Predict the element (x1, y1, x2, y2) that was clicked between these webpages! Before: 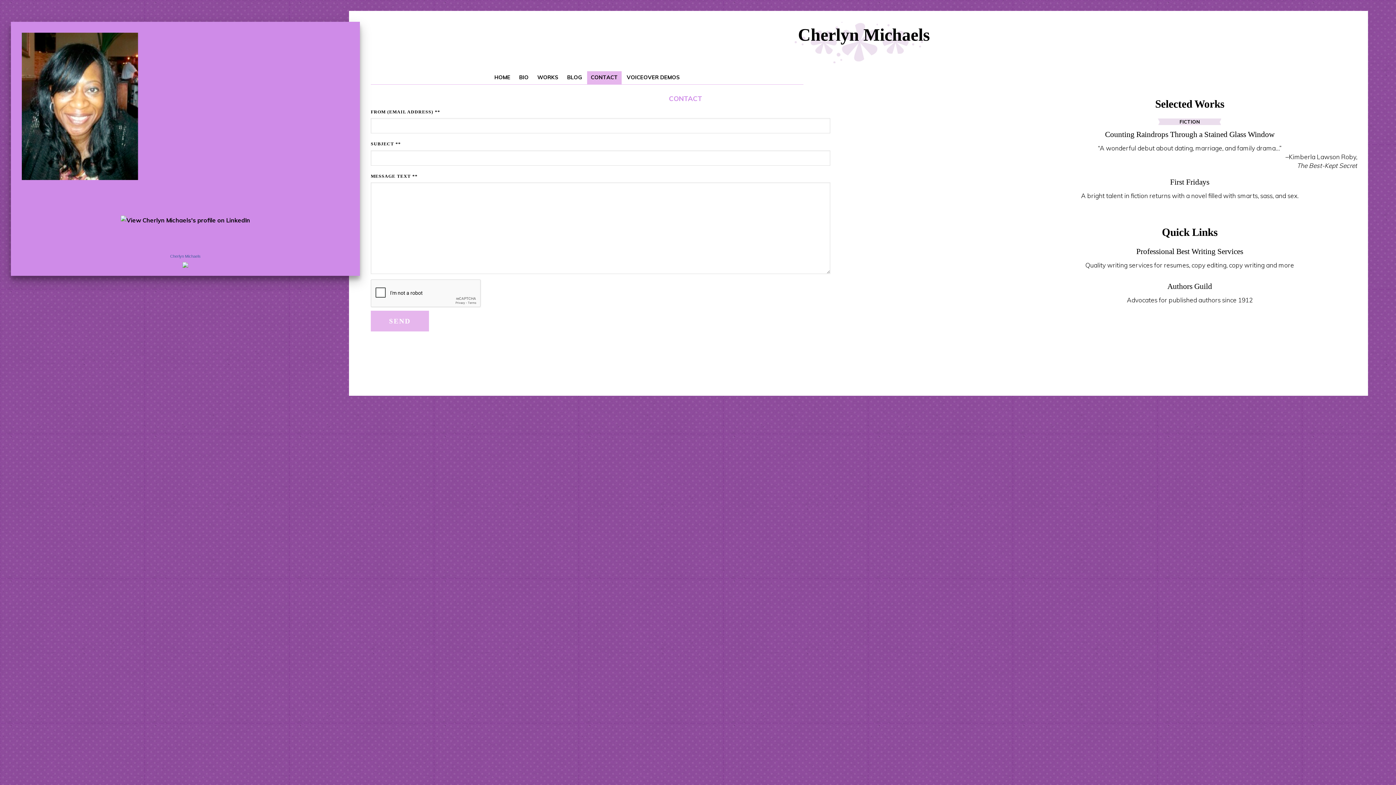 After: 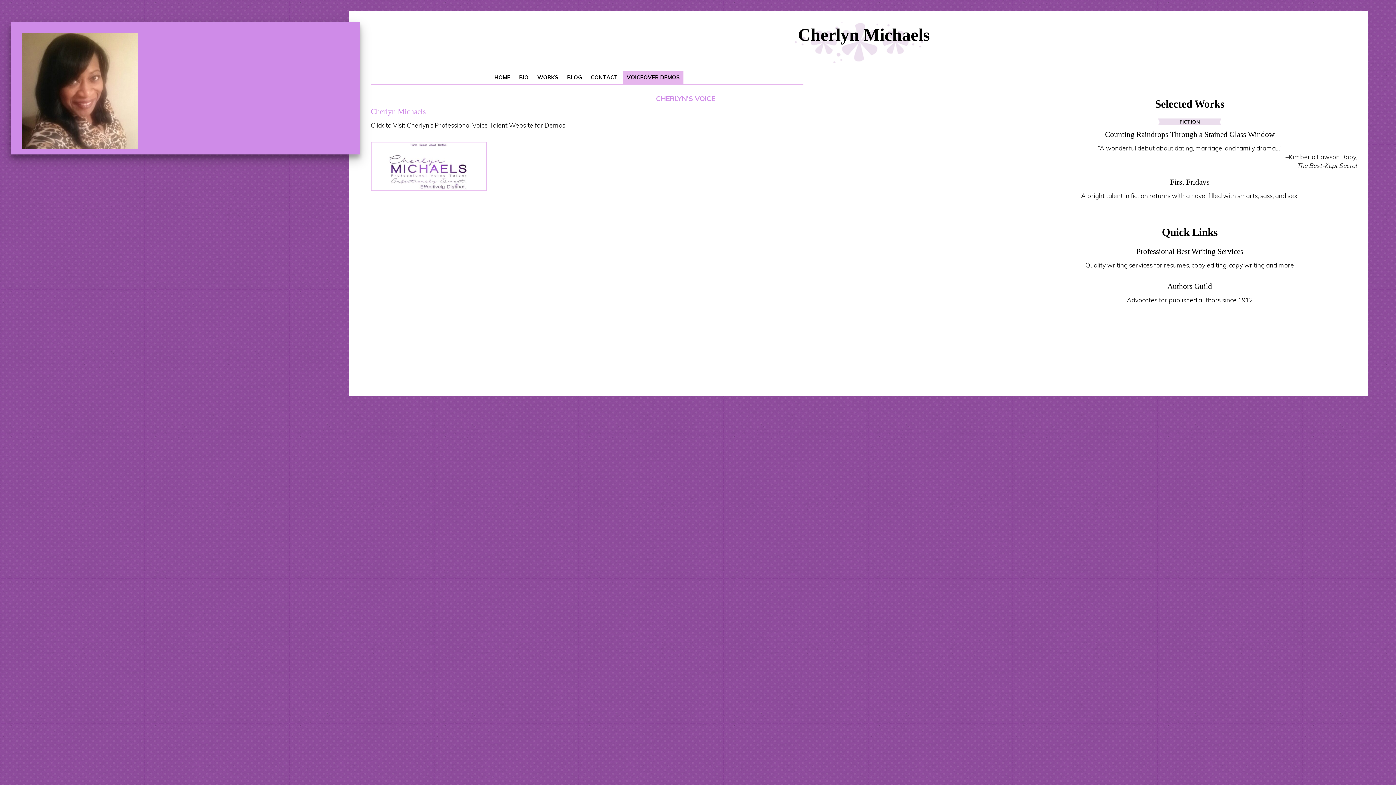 Action: label: VOICEOVER DEMOS bbox: (623, 69, 683, 84)